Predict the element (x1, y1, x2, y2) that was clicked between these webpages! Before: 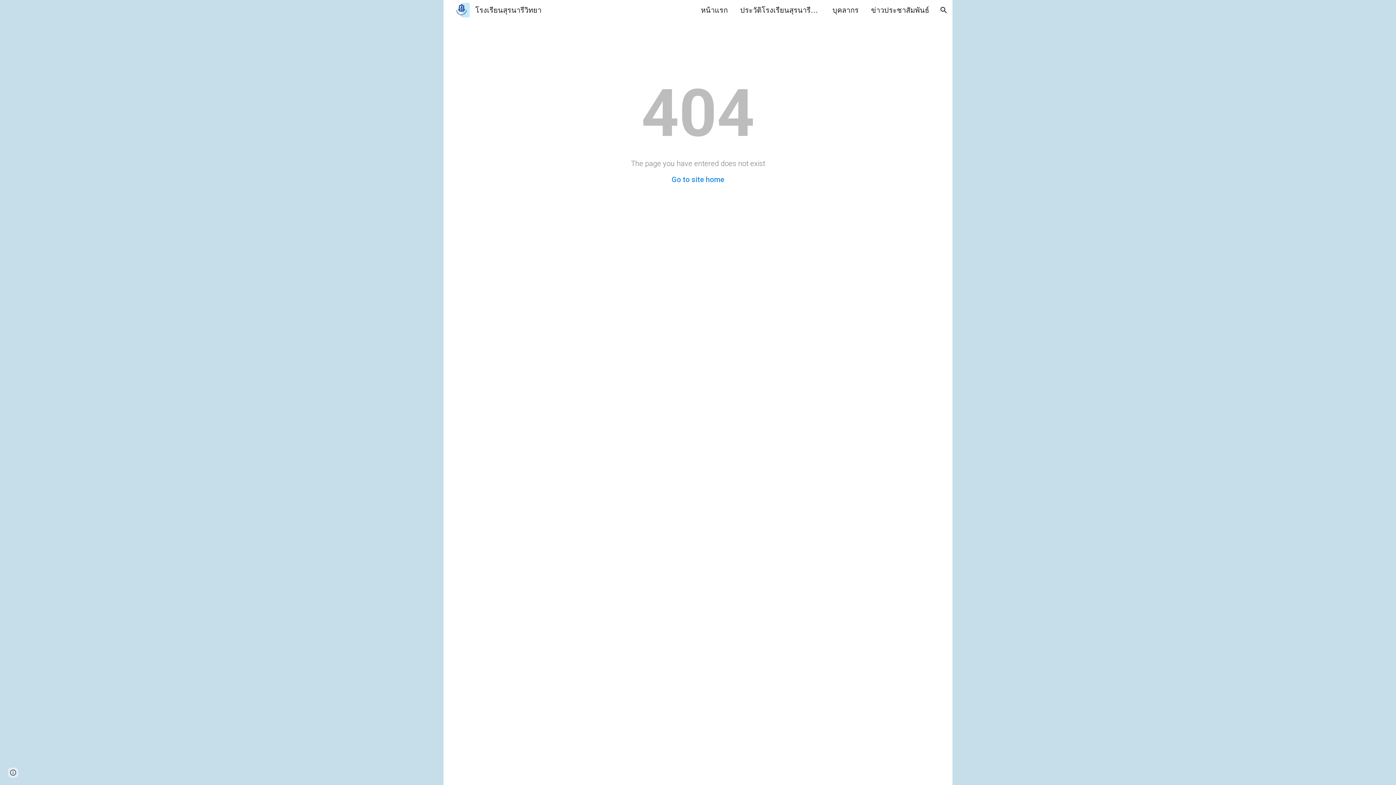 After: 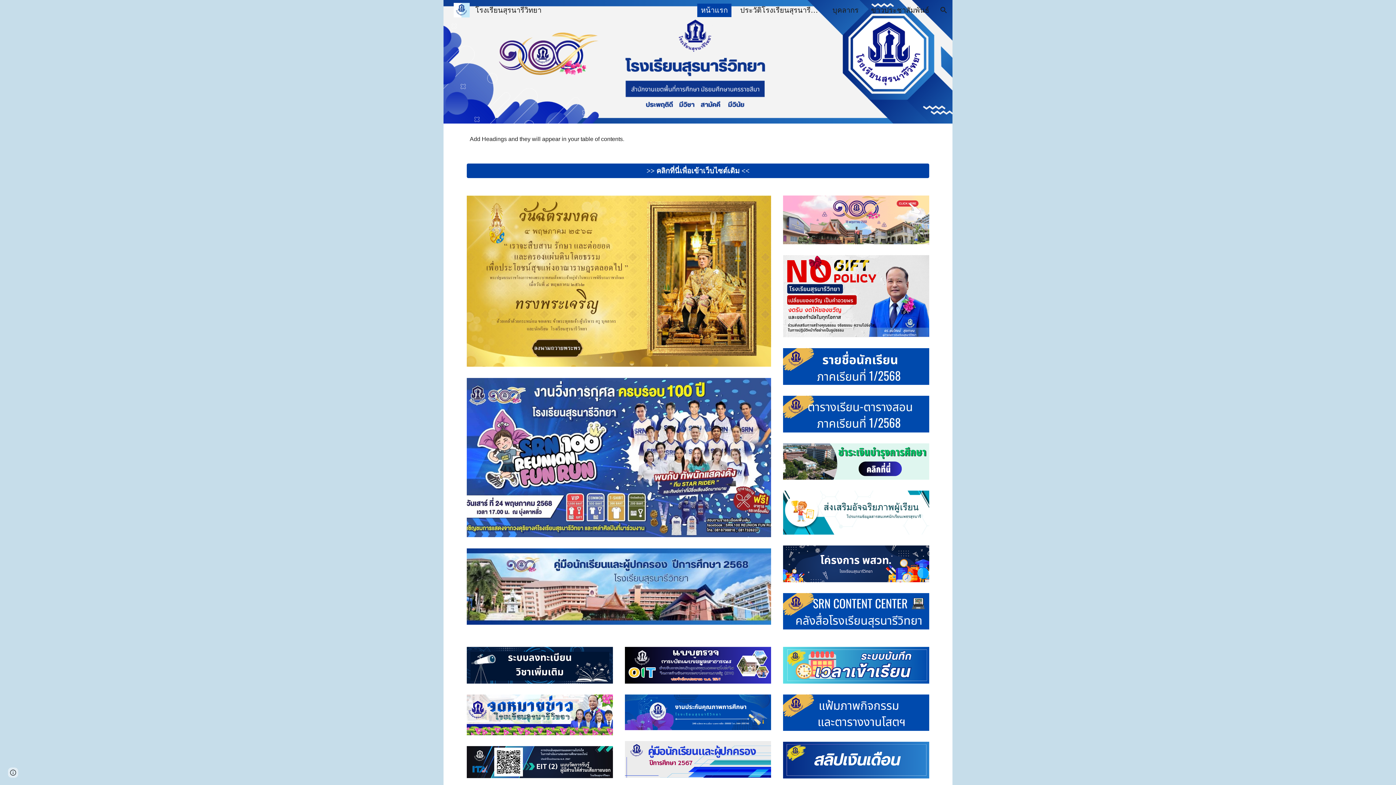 Action: label: โรงเรียนสุรนารีวิทยา bbox: (449, 5, 546, 13)